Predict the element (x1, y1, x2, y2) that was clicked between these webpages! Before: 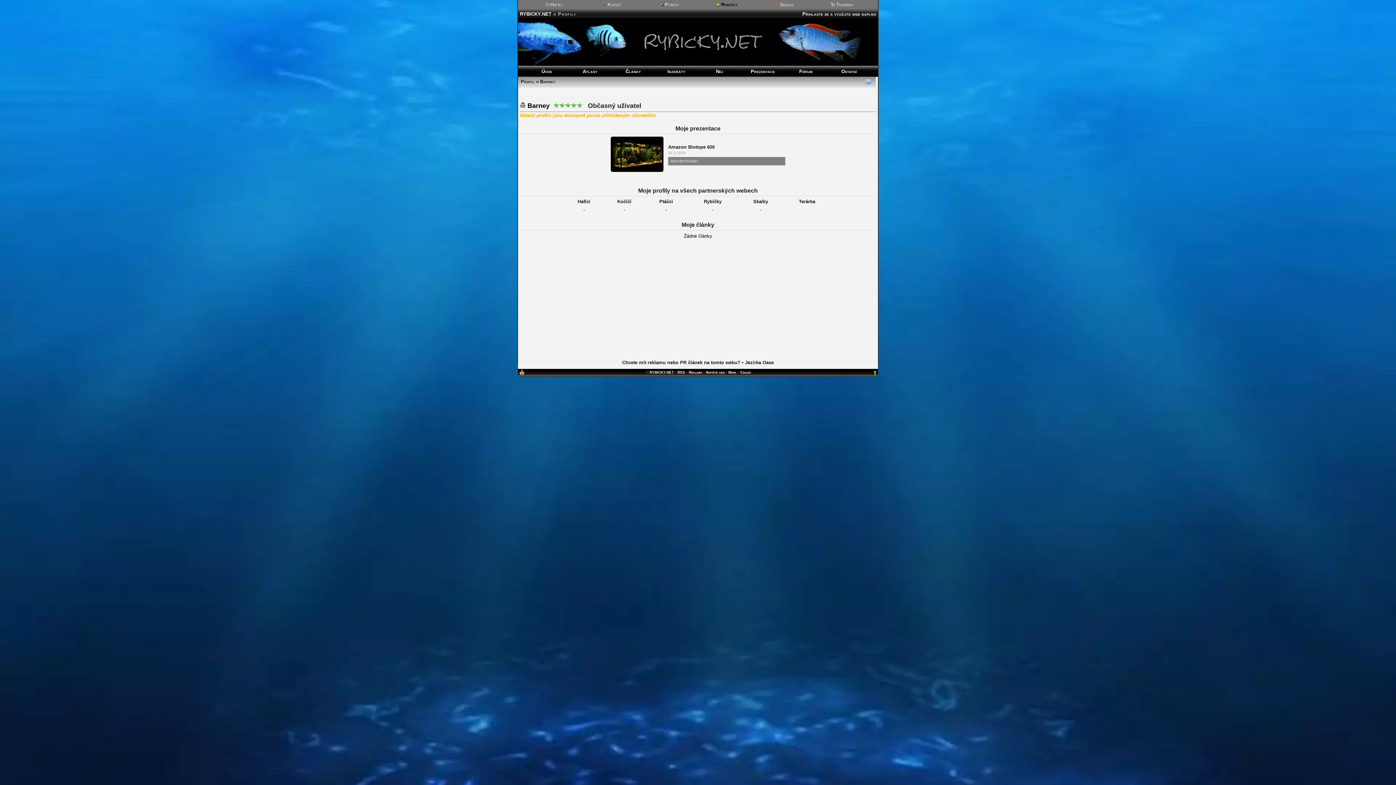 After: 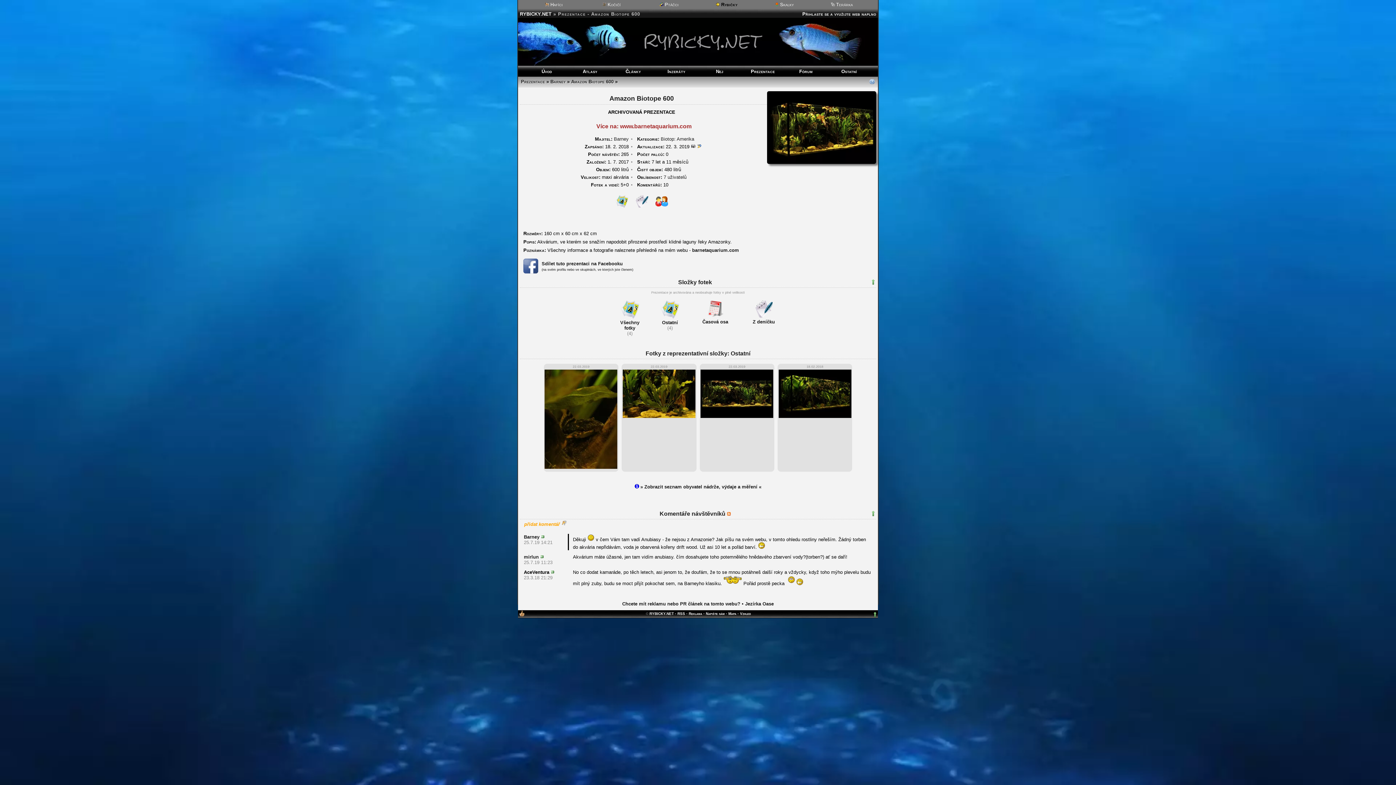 Action: bbox: (668, 144, 714, 149) label: Amazon Biotope 600